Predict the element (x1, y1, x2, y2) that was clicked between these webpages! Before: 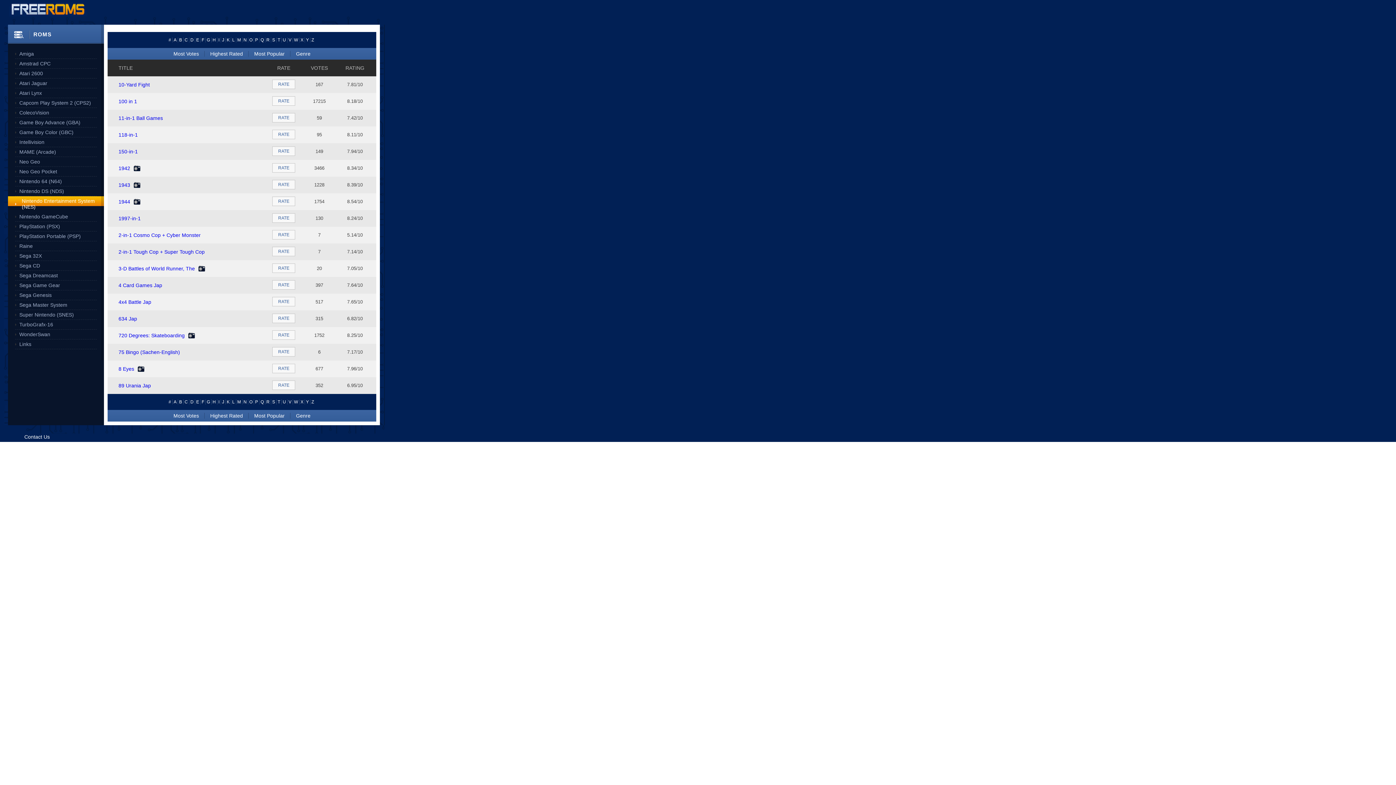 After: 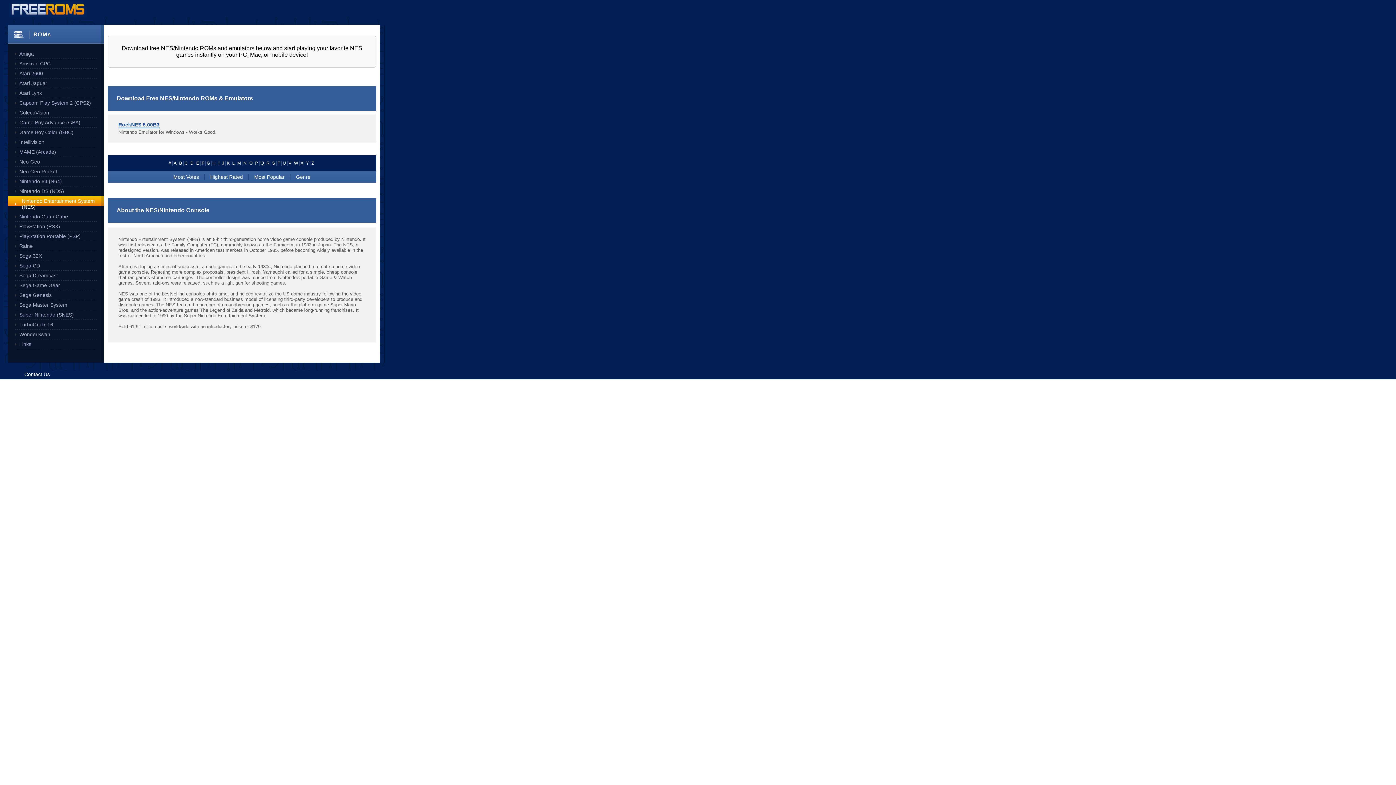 Action: bbox: (15, 196, 99, 212) label: Nintendo Entertainment System (NES)